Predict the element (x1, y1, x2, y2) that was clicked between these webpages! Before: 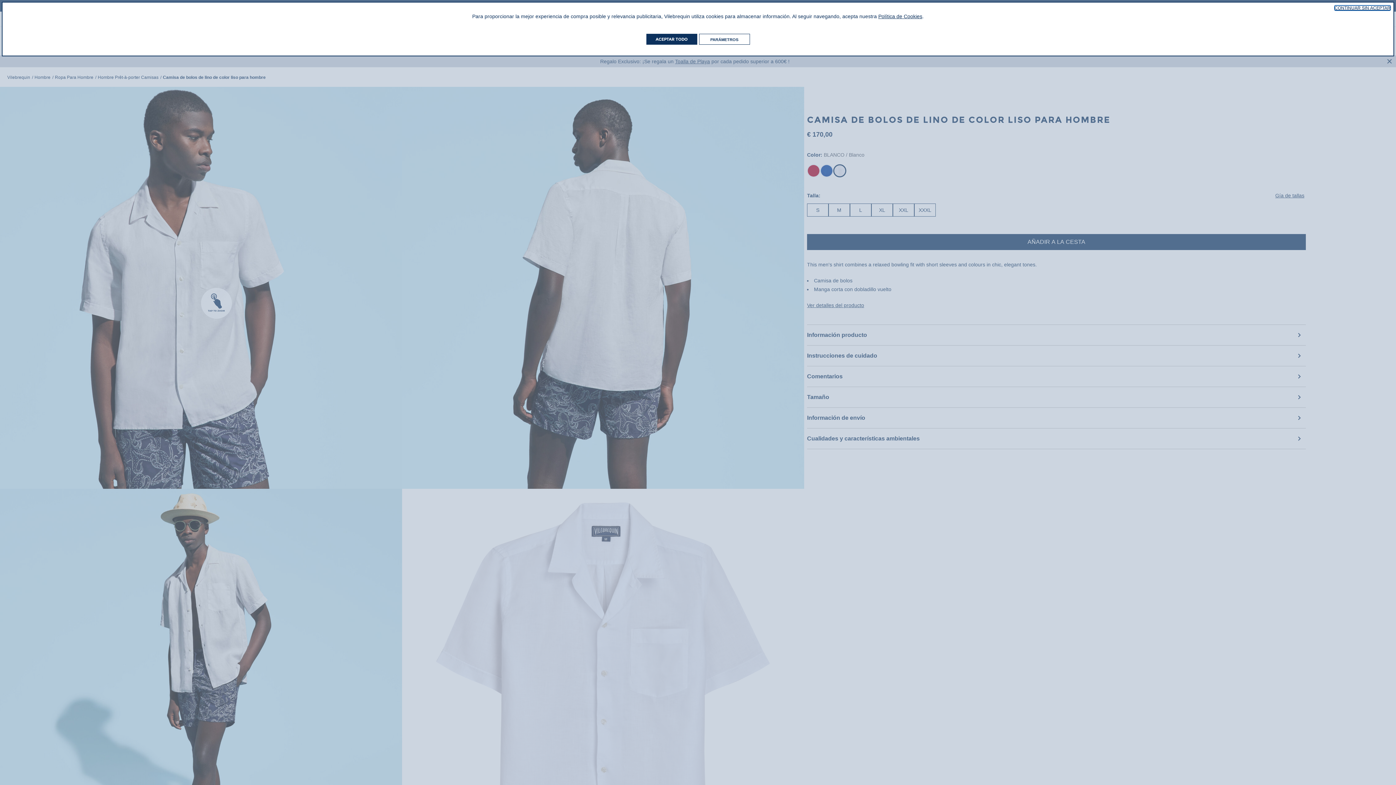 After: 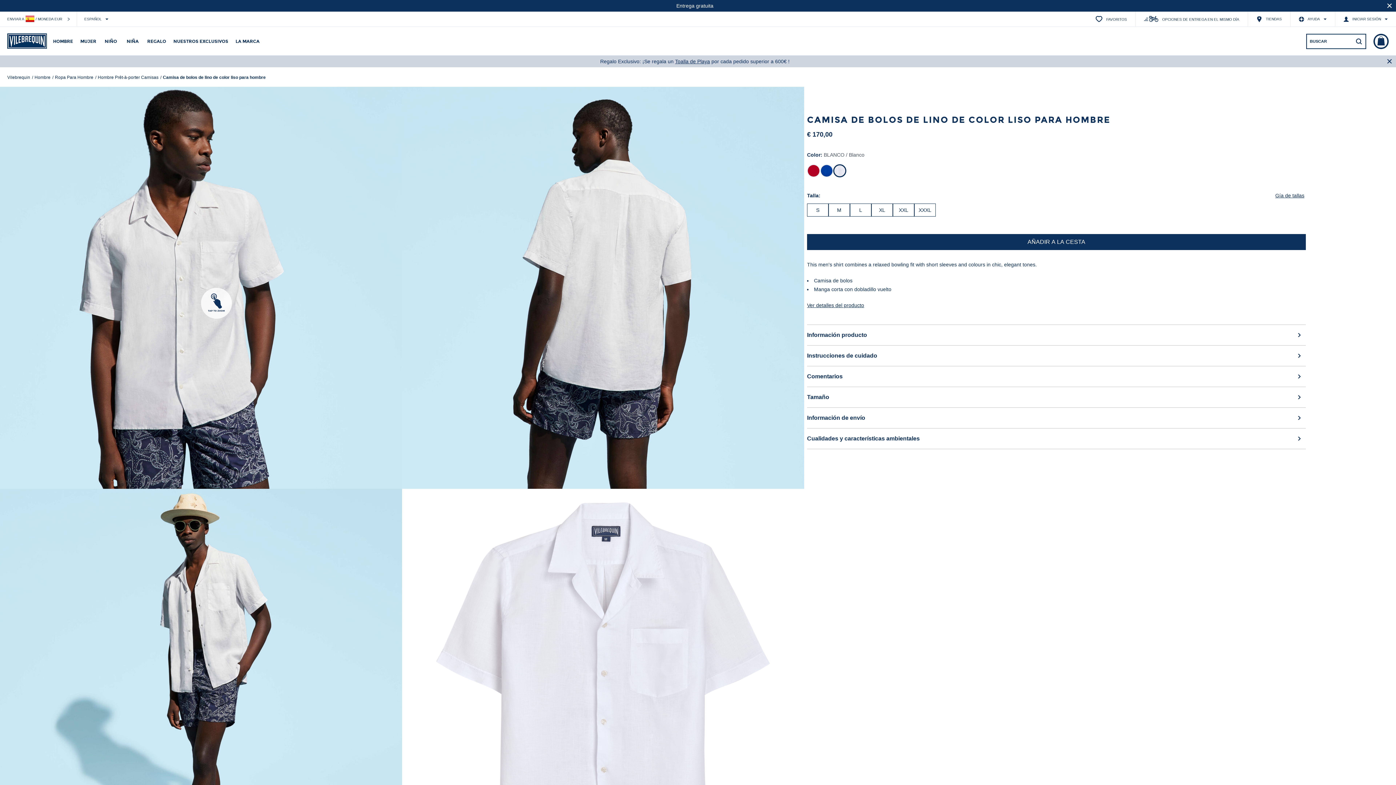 Action: bbox: (1334, 5, 1390, 10) label: CONTINUAR SIN ACEPTAR